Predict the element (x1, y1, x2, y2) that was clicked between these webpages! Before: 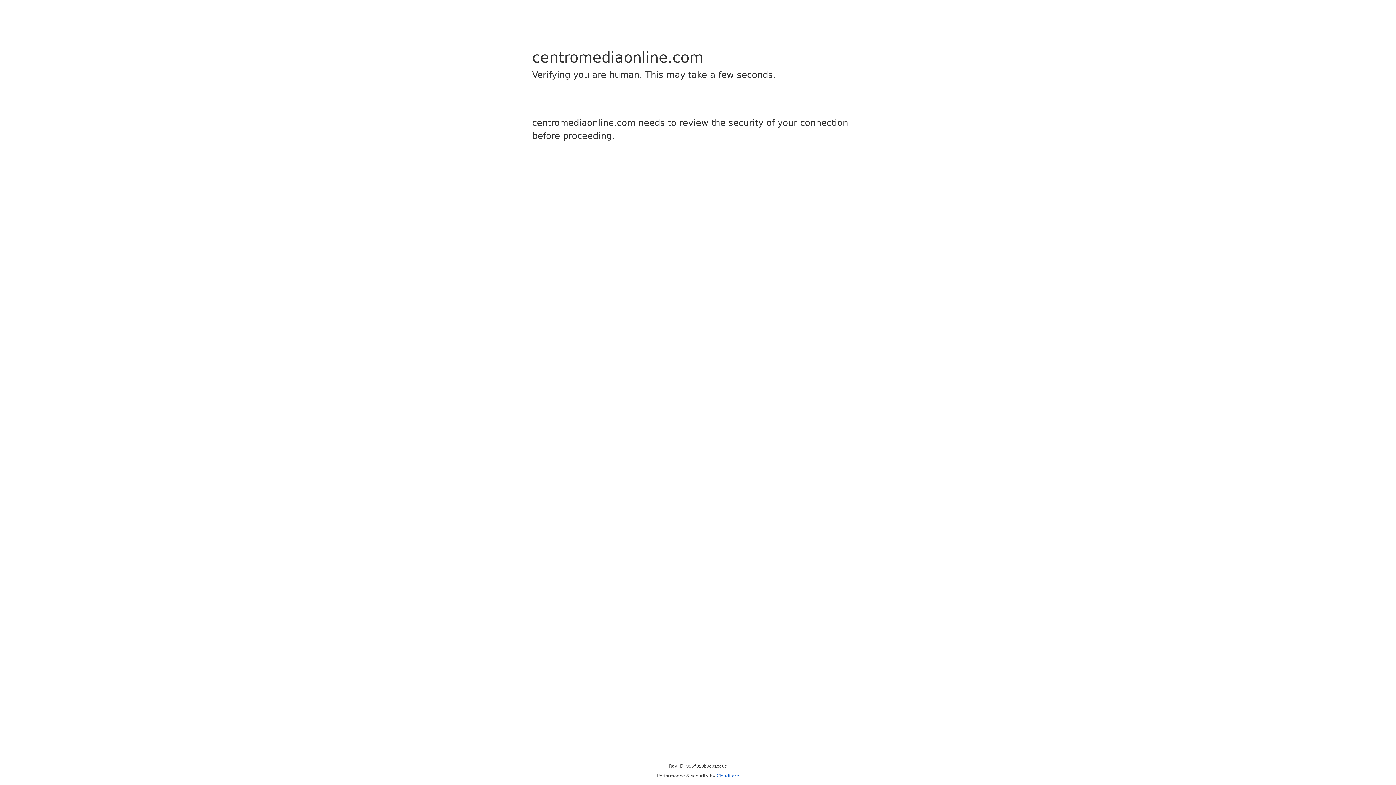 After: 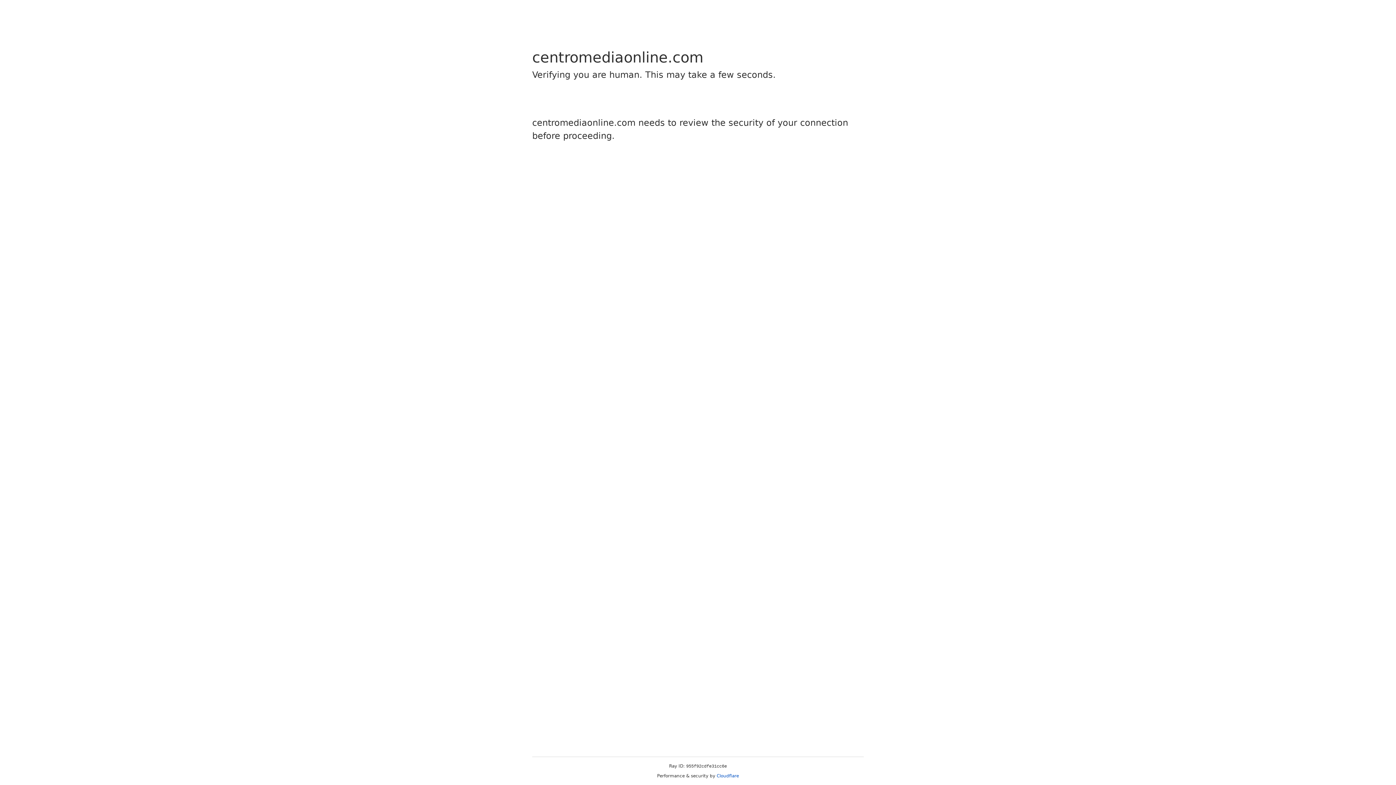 Action: label: Cloudflare bbox: (716, 773, 739, 778)